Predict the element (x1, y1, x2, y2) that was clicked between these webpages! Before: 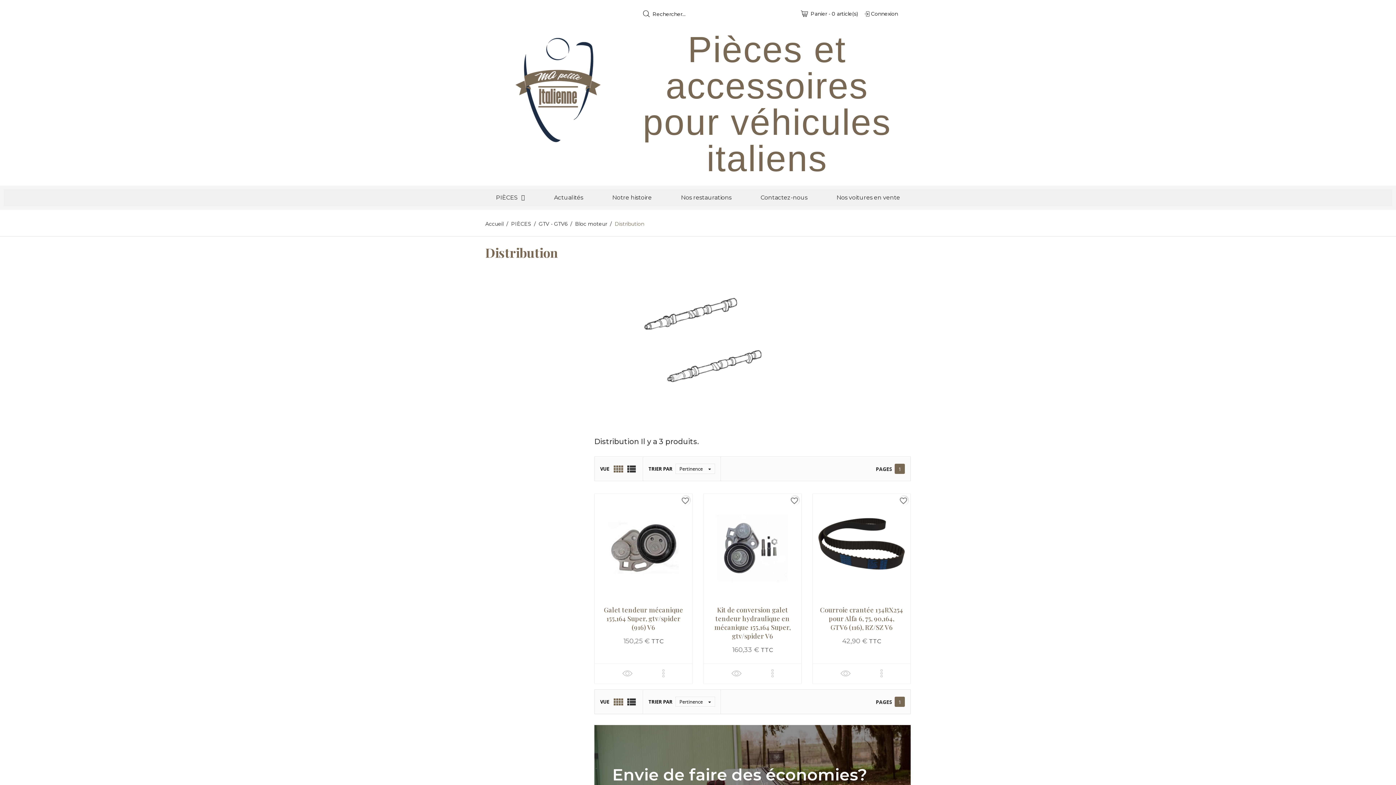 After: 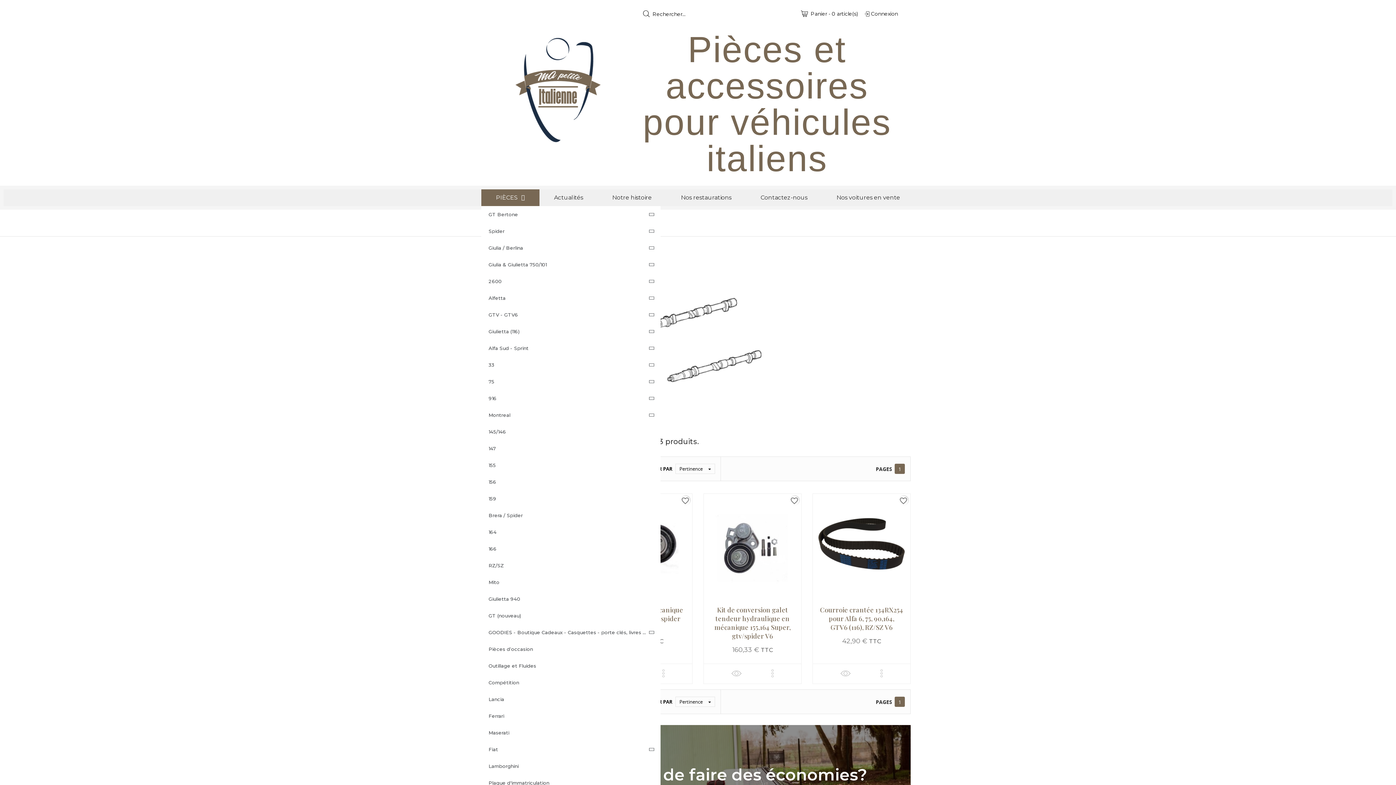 Action: bbox: (481, 189, 539, 206) label: PIÈCES